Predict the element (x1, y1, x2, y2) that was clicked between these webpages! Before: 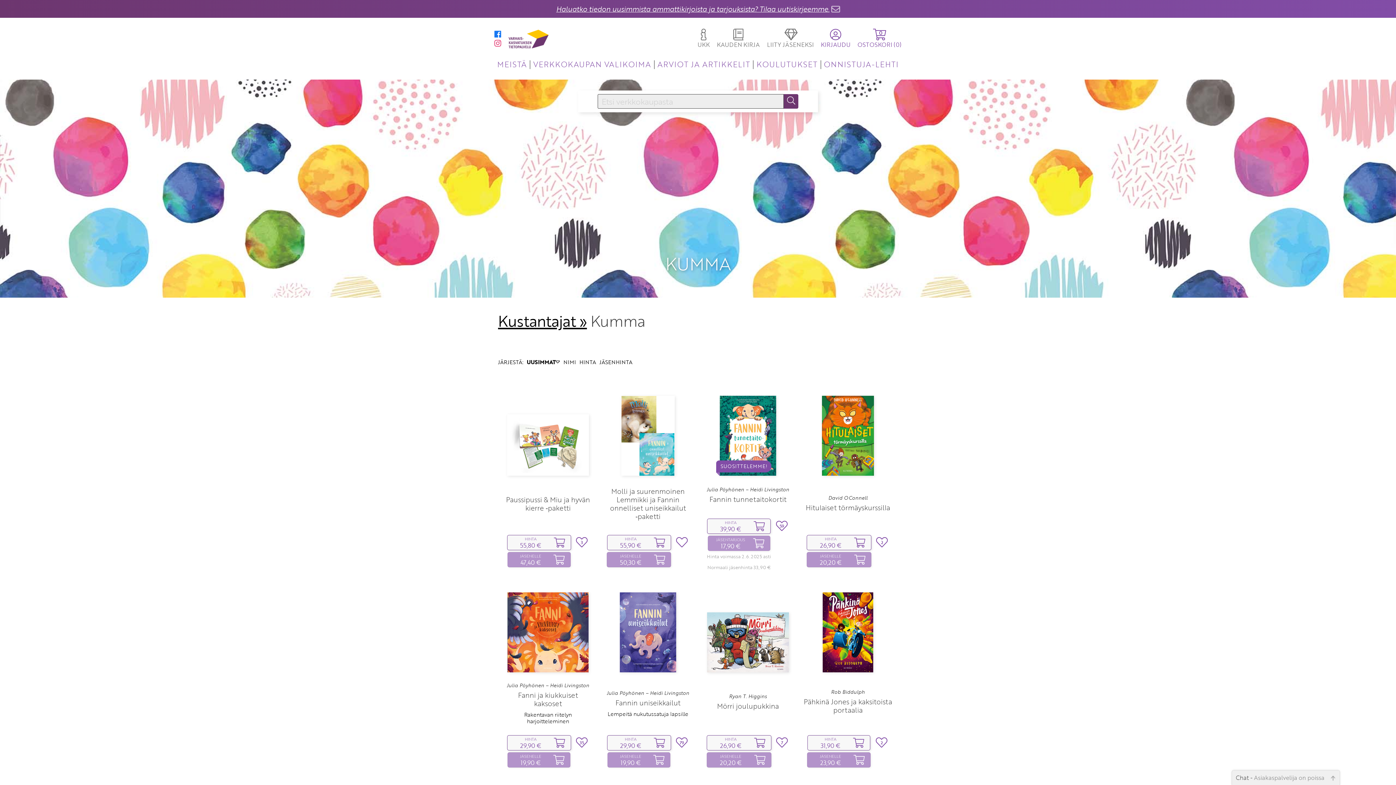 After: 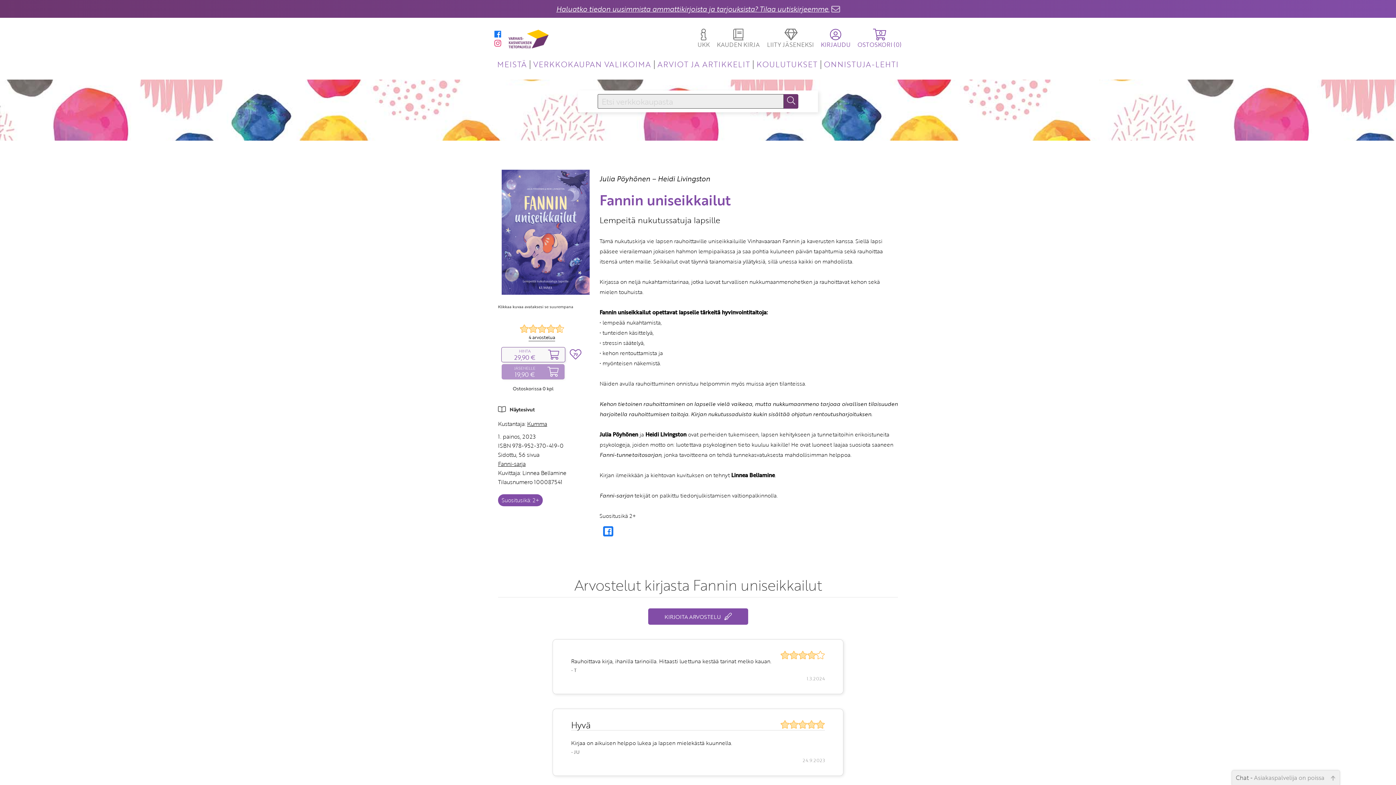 Action: bbox: (615, 698, 680, 707) label: Fannin uniseikkailut